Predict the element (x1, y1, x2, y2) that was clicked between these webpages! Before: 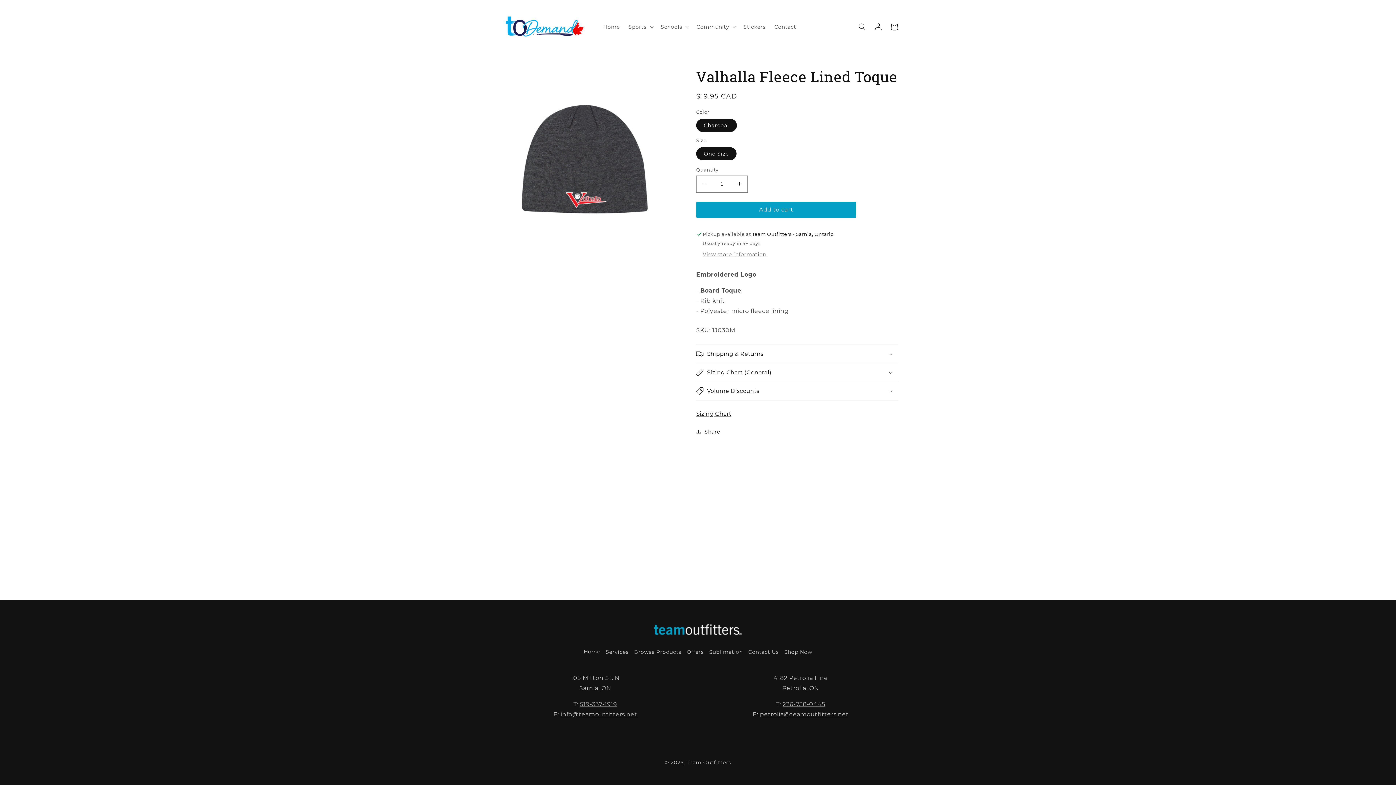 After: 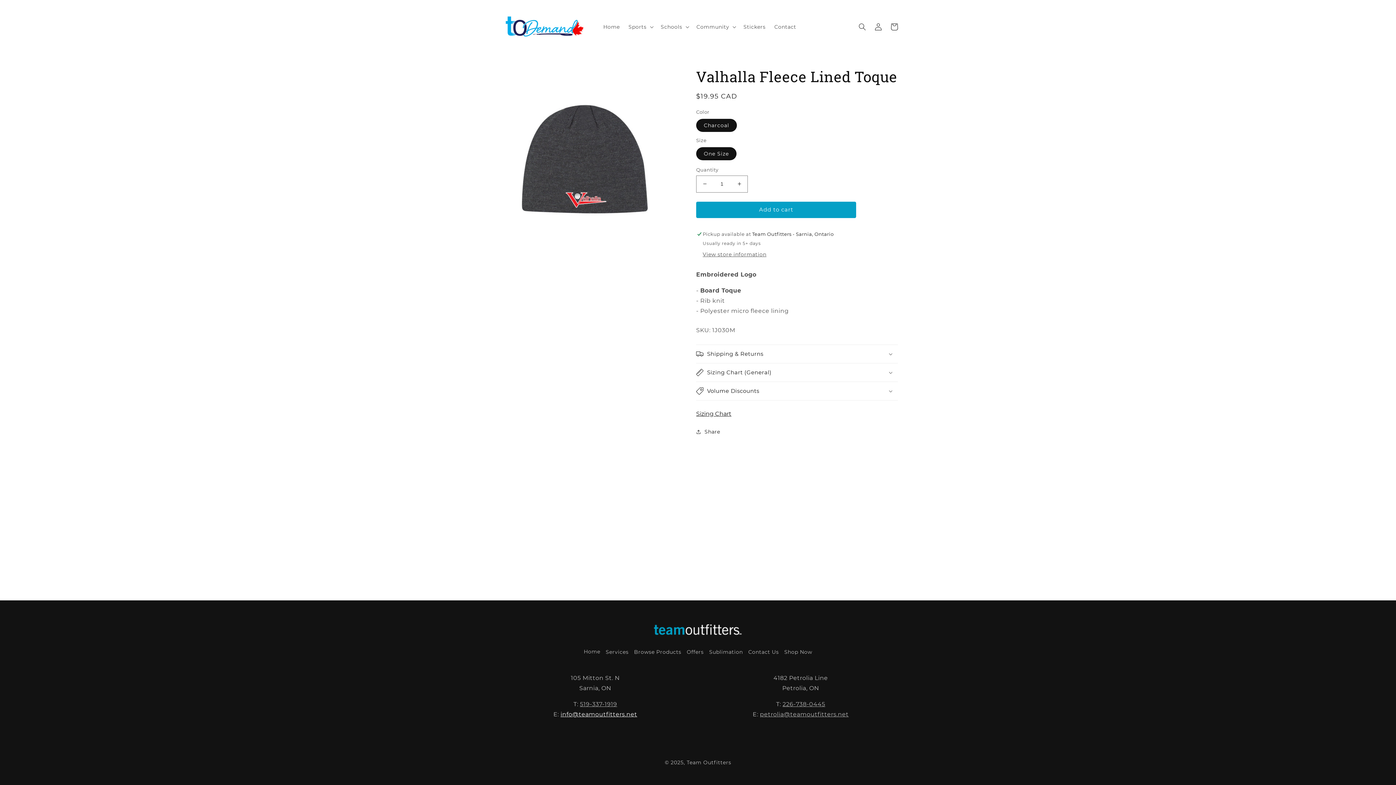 Action: bbox: (560, 711, 637, 718) label: info@teamoutfitters.net